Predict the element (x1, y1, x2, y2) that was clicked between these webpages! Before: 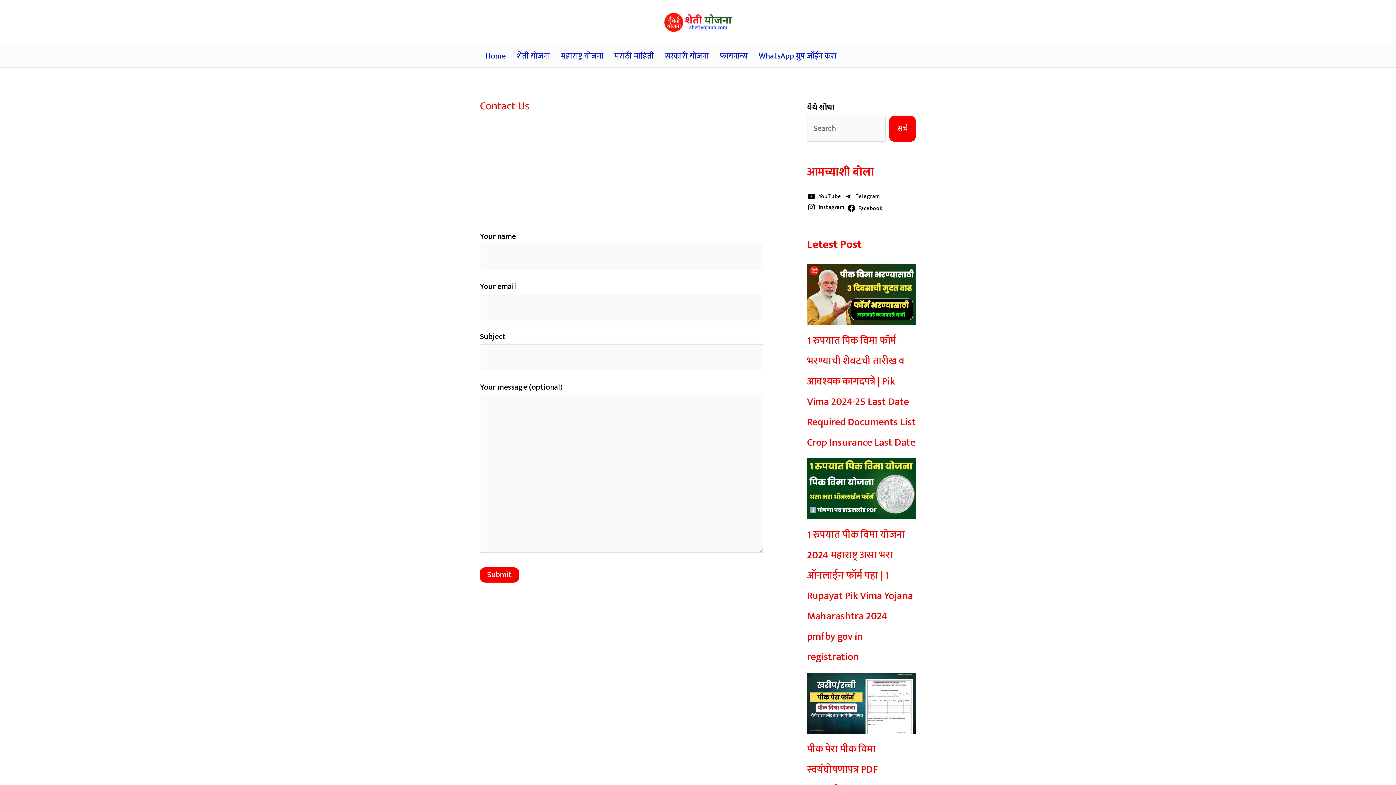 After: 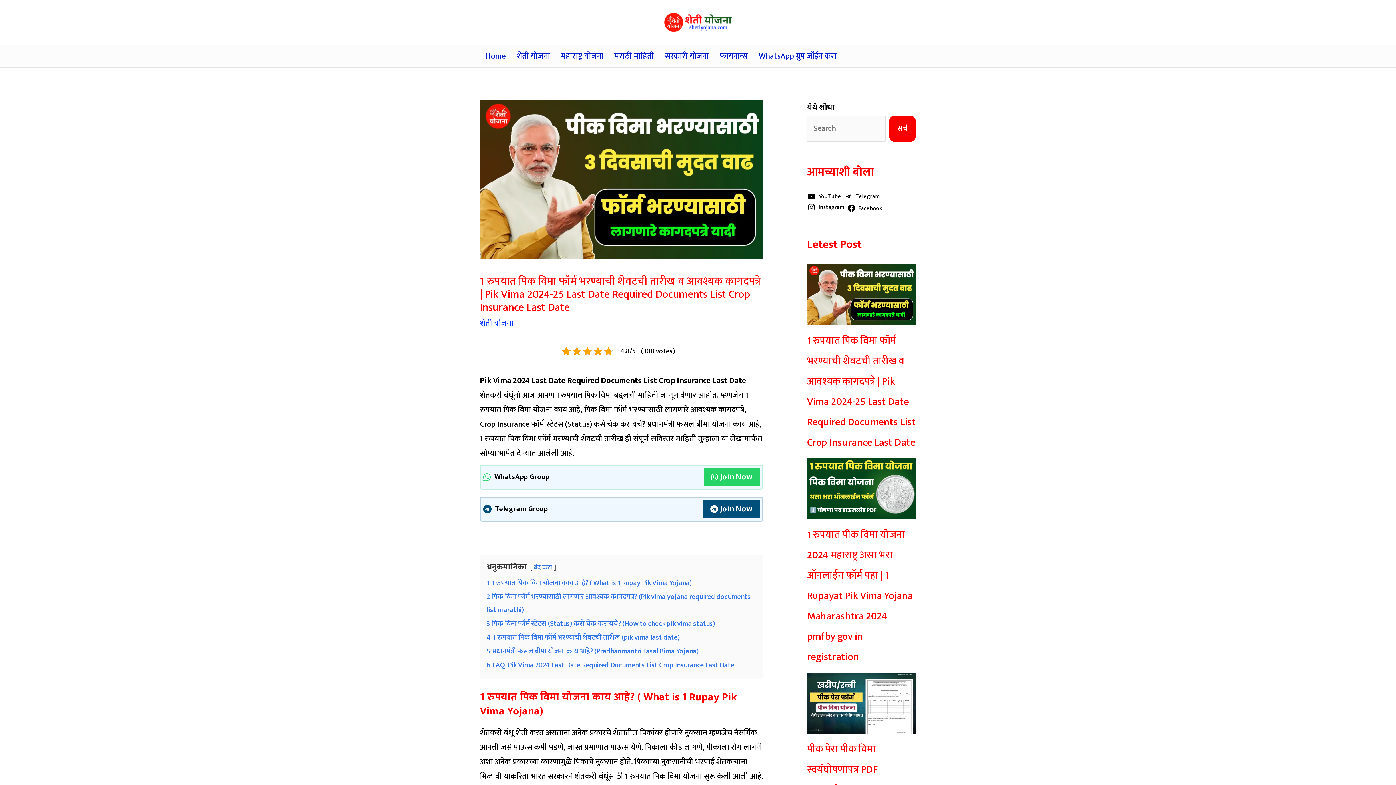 Action: bbox: (807, 264, 916, 325) label: 1 रुपयात पिक विमा फॉर्म भरण्याची शेवटची तारीख व आवश्यक कागदपत्रे | Pik Vima 2024-25 Last Date Required Documents List Crop Insurance Last Date